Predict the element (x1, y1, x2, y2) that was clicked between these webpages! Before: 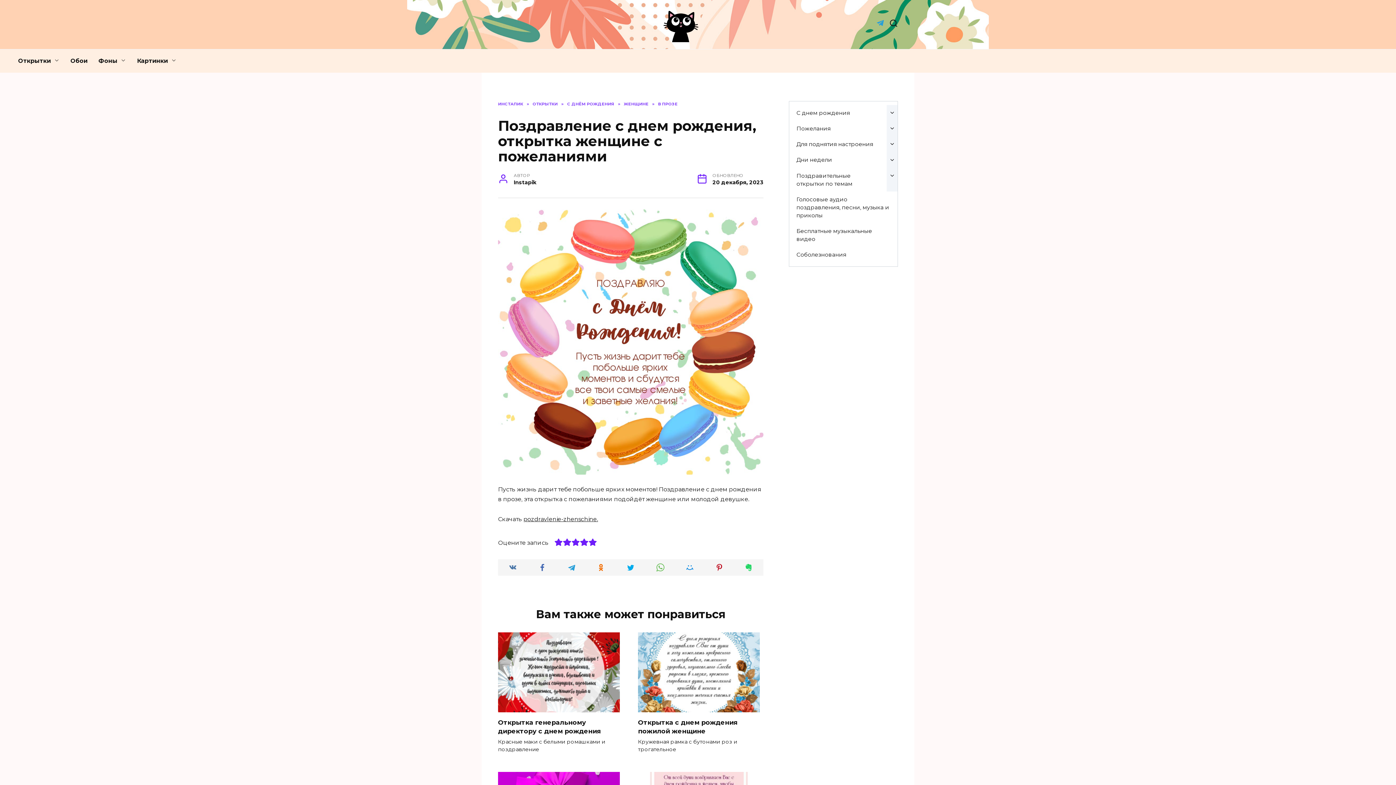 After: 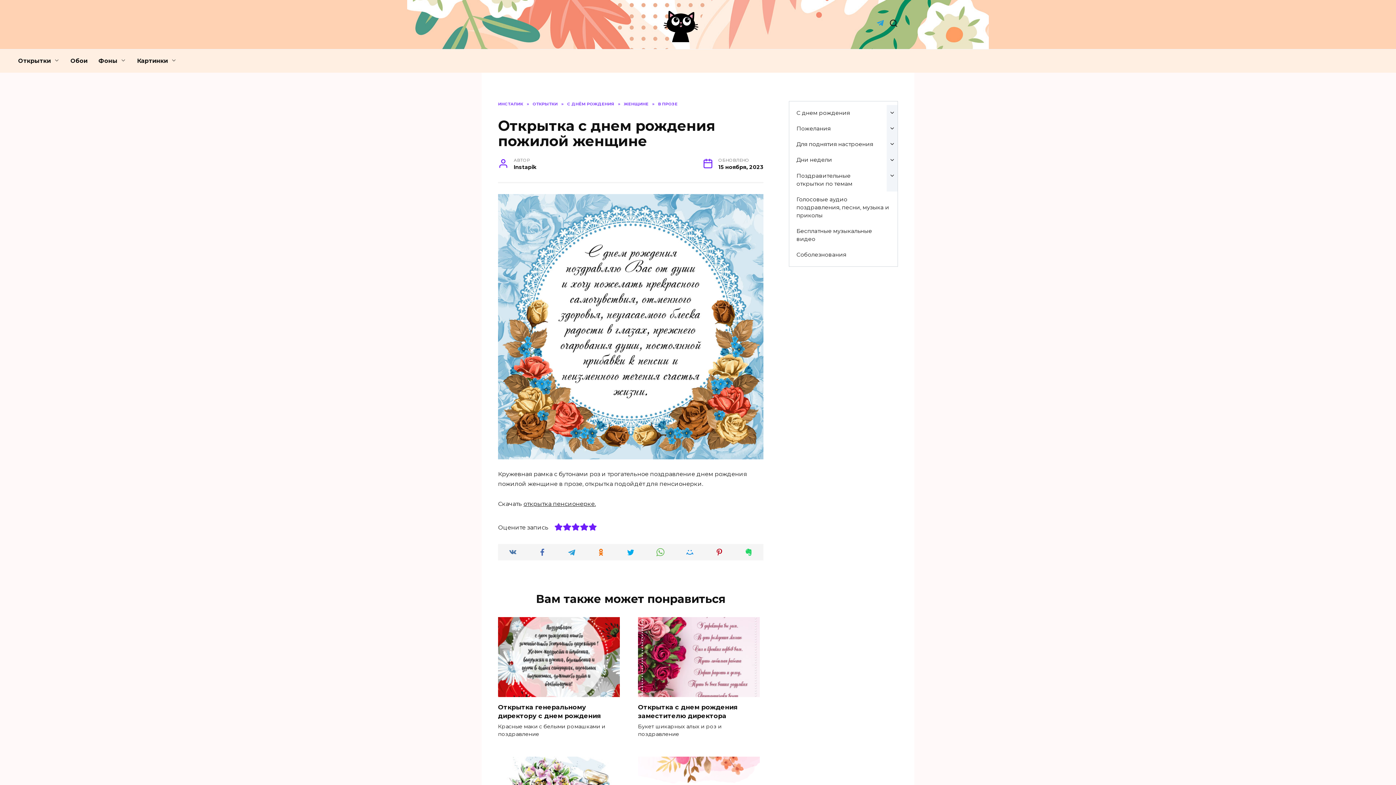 Action: label: Открытка с днем рождения пожилой женщине bbox: (638, 718, 737, 735)